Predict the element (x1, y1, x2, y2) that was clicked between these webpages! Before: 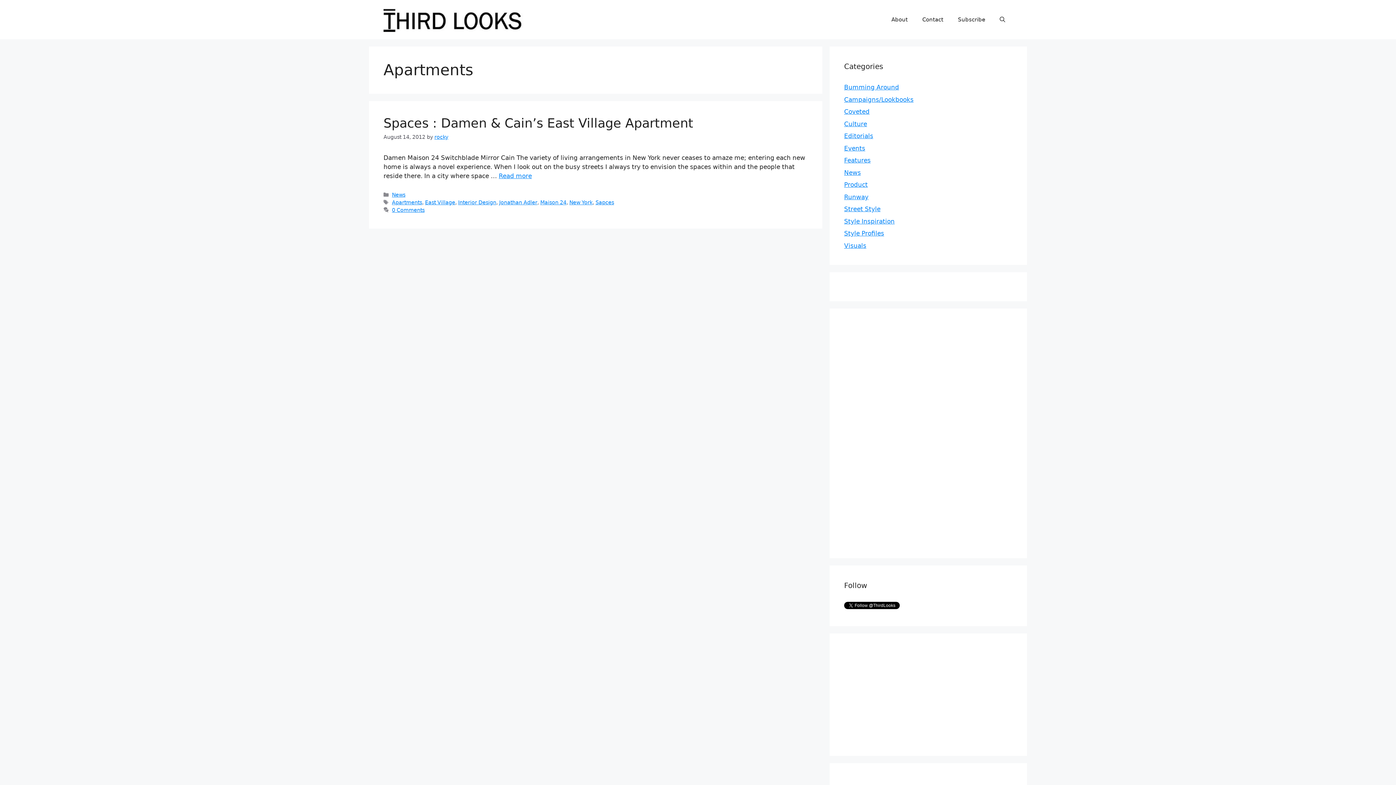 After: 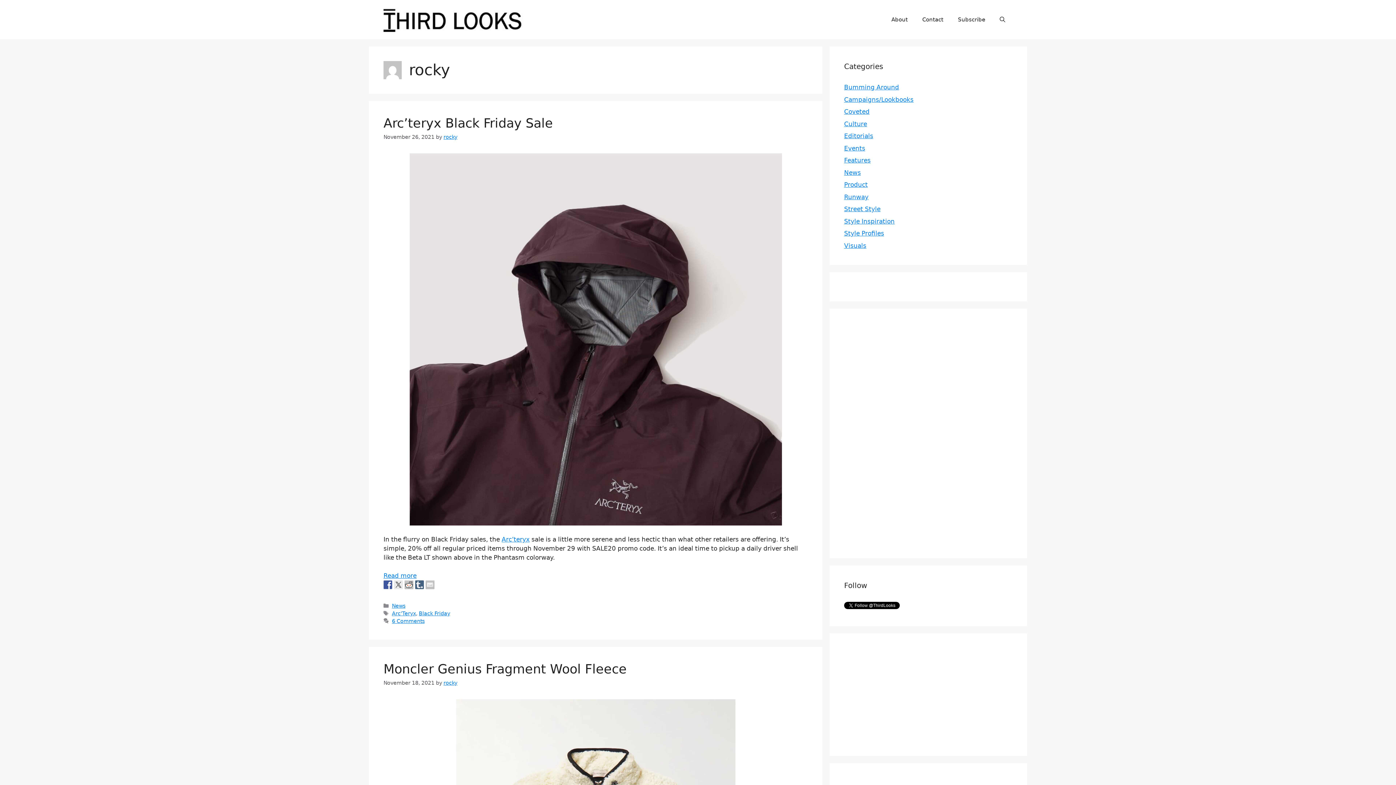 Action: label: rocky bbox: (434, 134, 448, 140)